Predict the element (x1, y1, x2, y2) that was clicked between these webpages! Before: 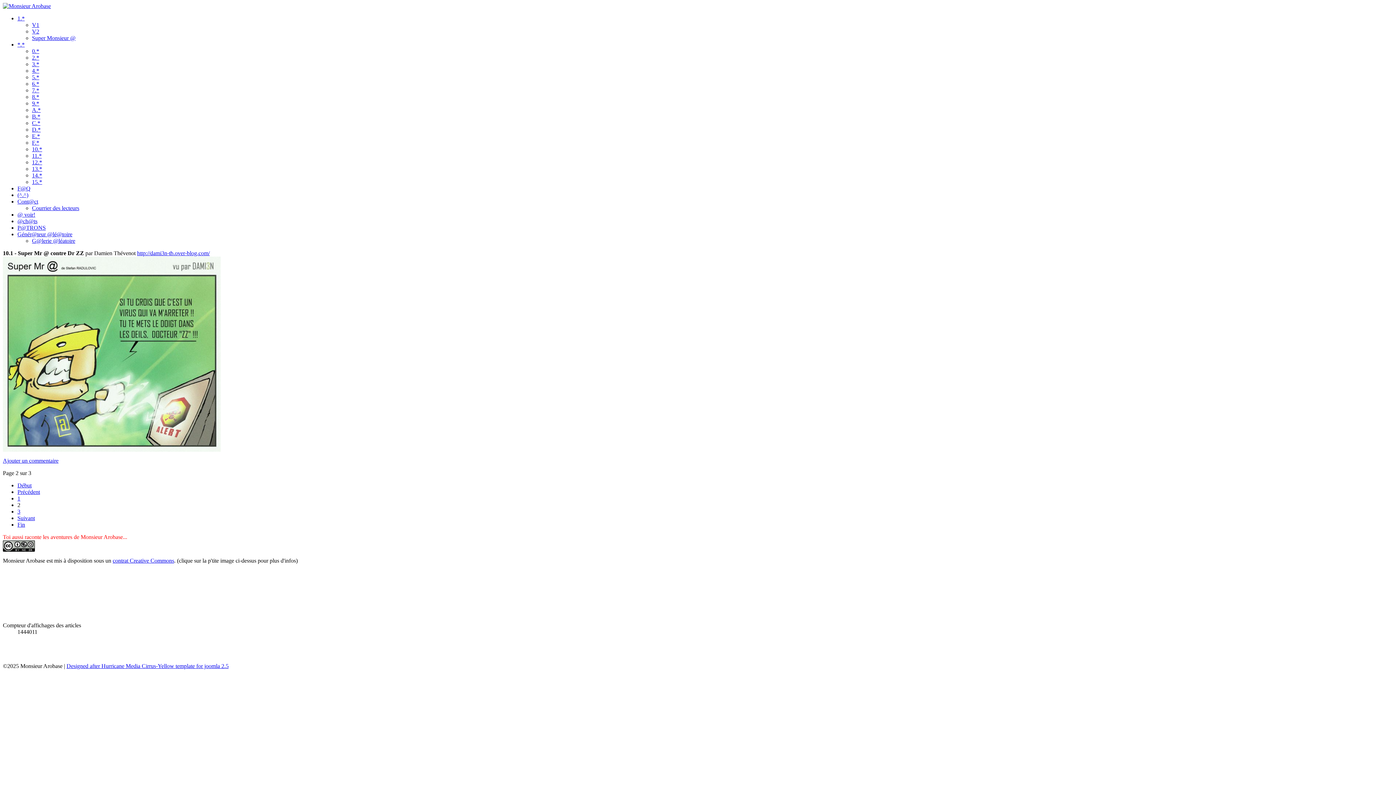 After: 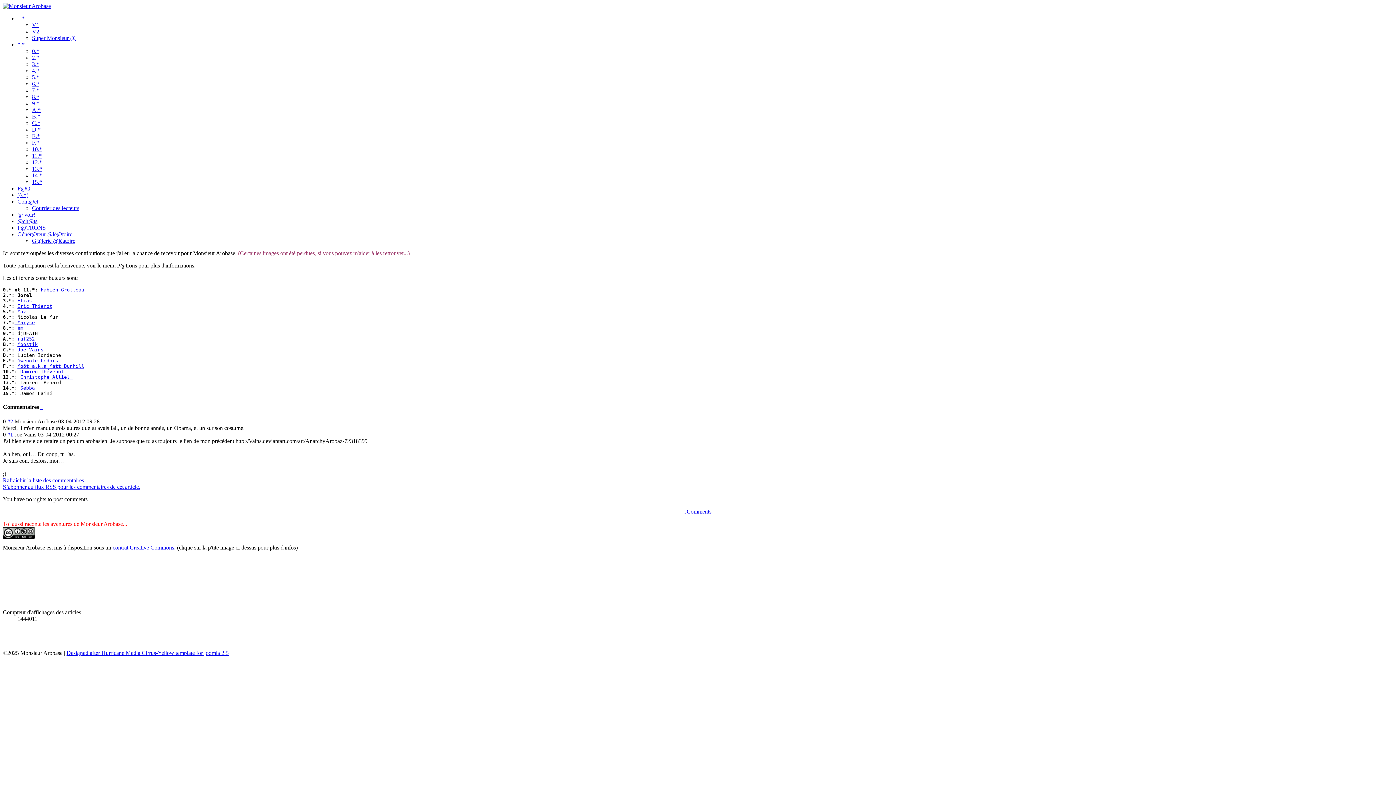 Action: bbox: (17, 41, 24, 47) label: *.*